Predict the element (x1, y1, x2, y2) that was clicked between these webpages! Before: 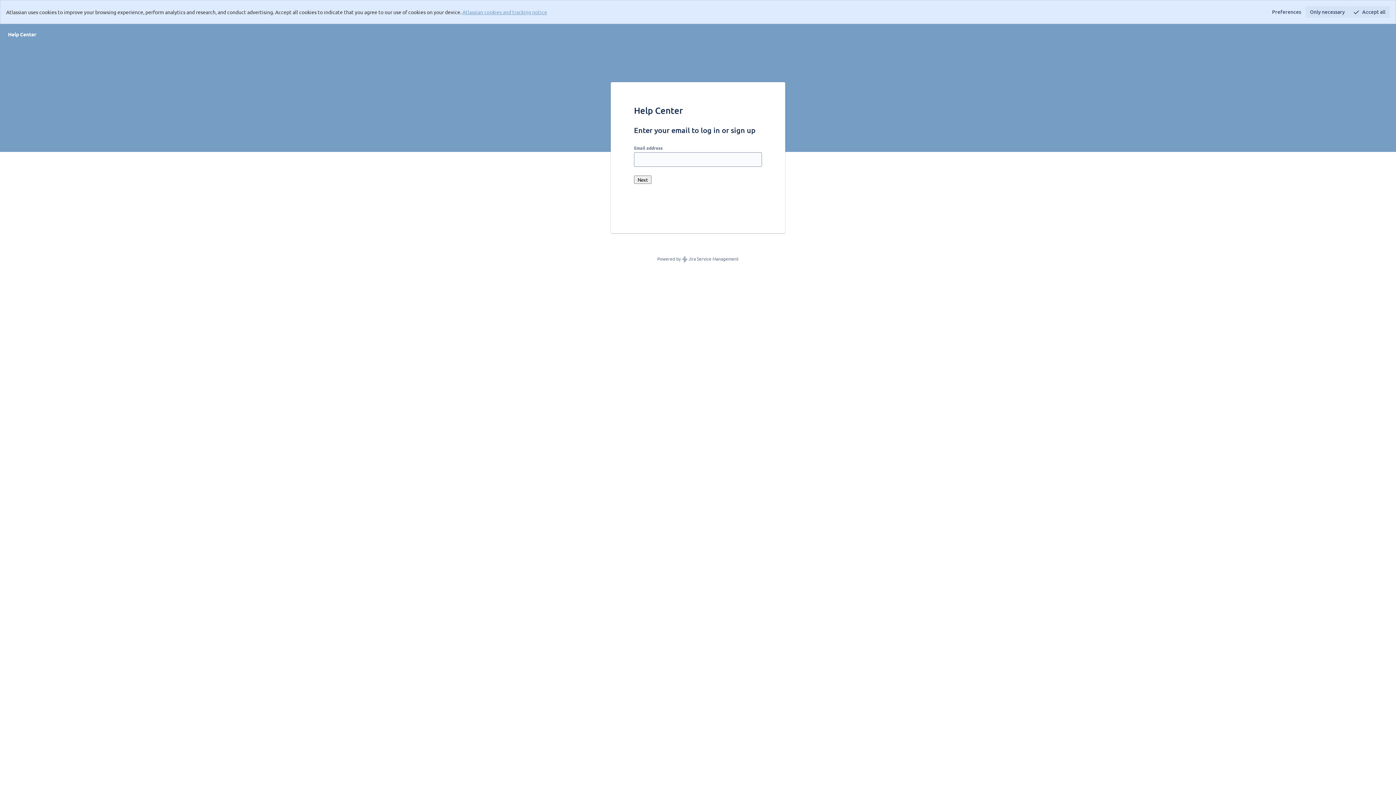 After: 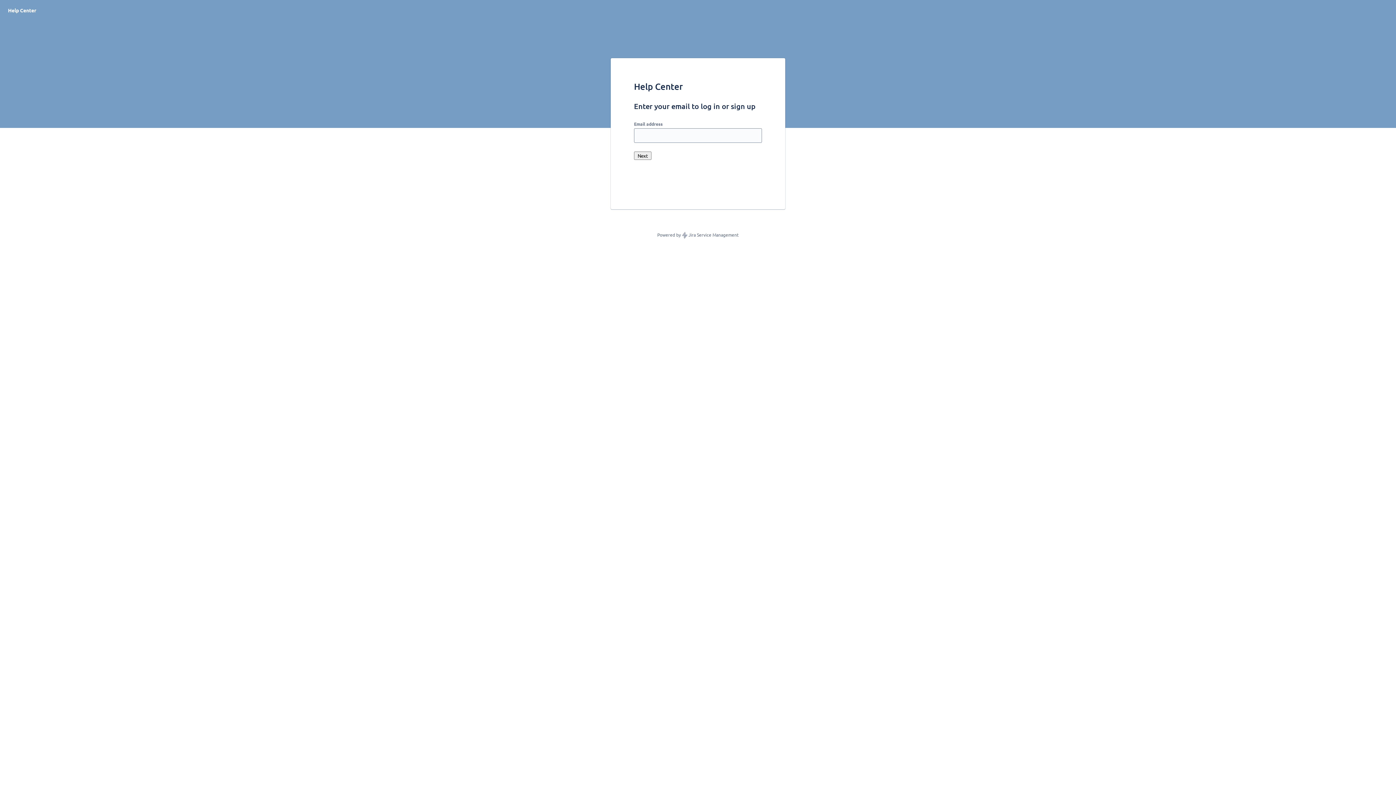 Action: bbox: (1305, 6, 1349, 17) label: Only necessary